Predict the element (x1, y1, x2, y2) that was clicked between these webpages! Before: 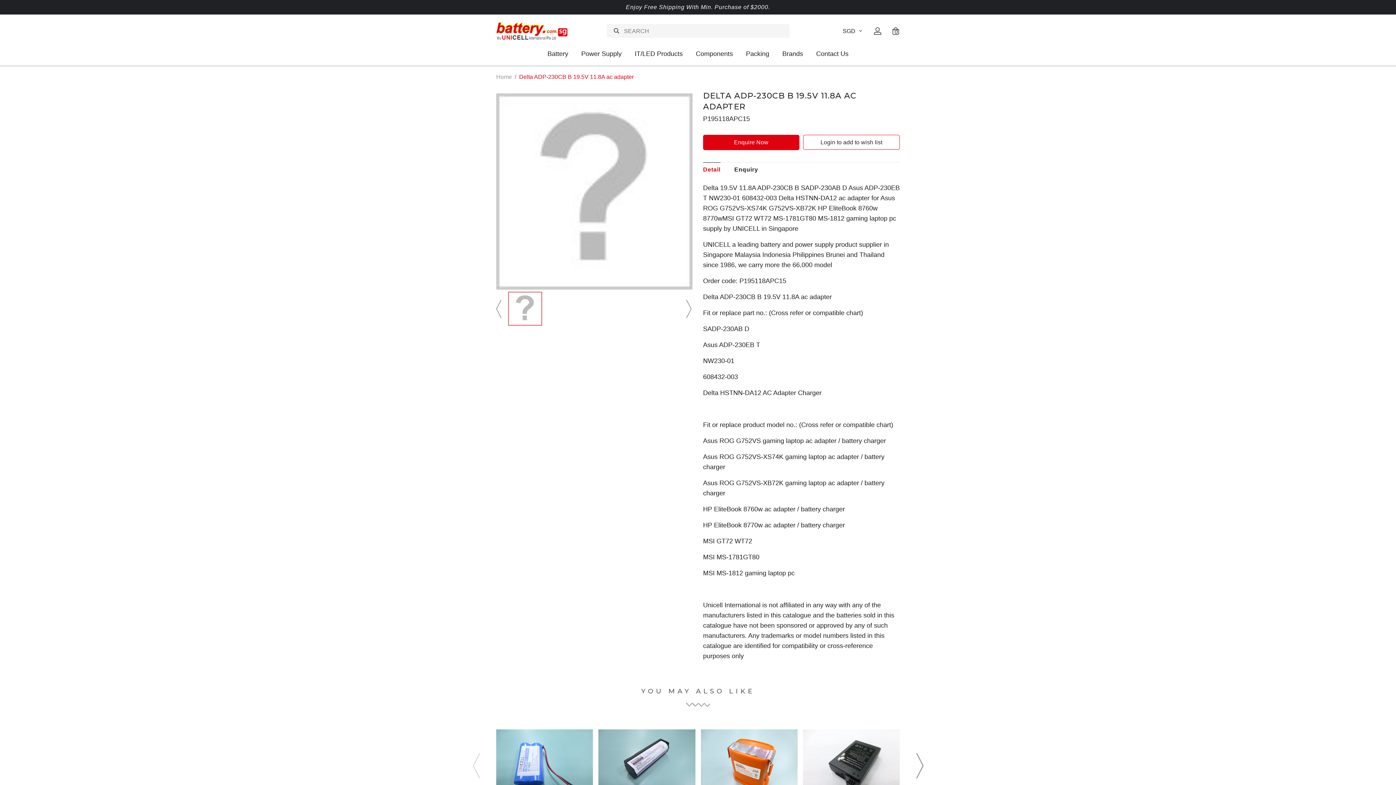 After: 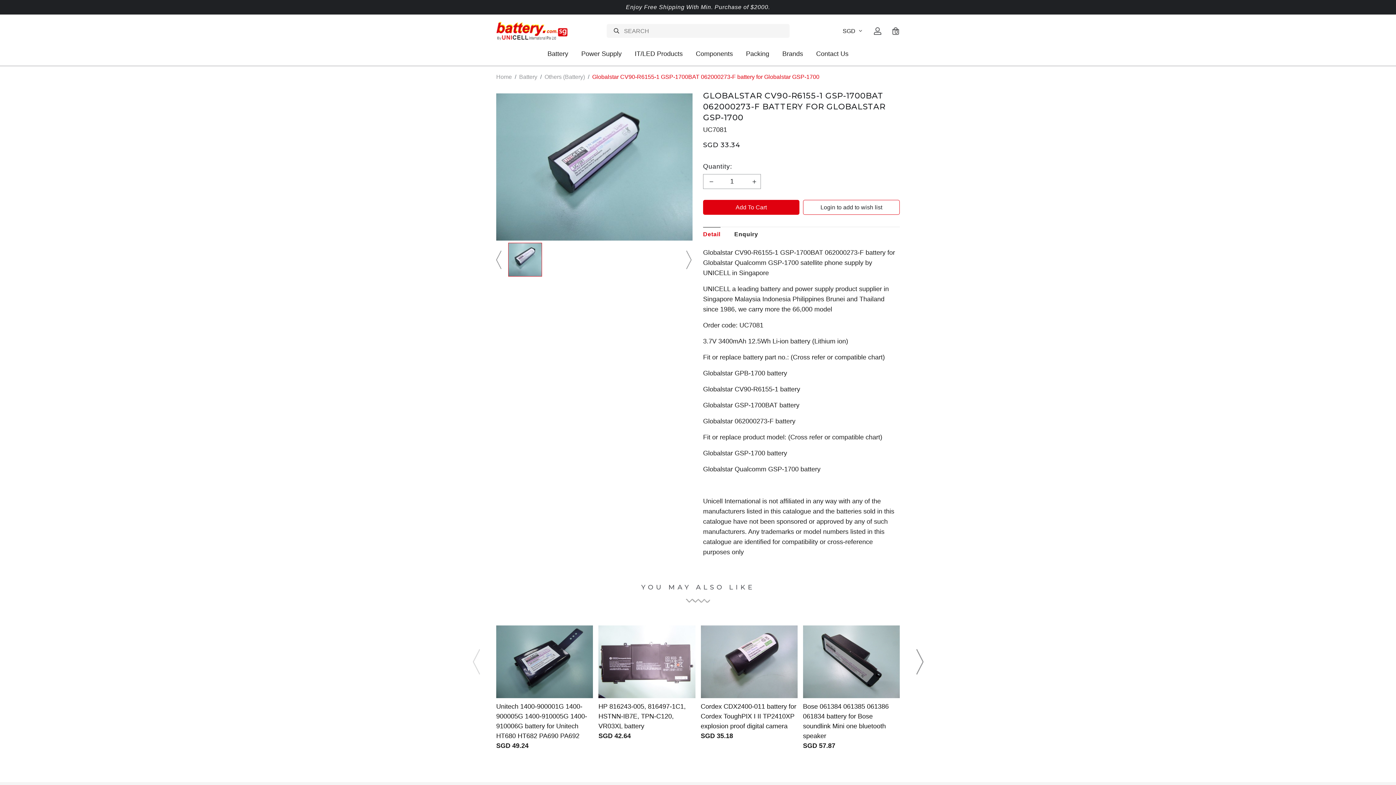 Action: bbox: (598, 729, 695, 802)